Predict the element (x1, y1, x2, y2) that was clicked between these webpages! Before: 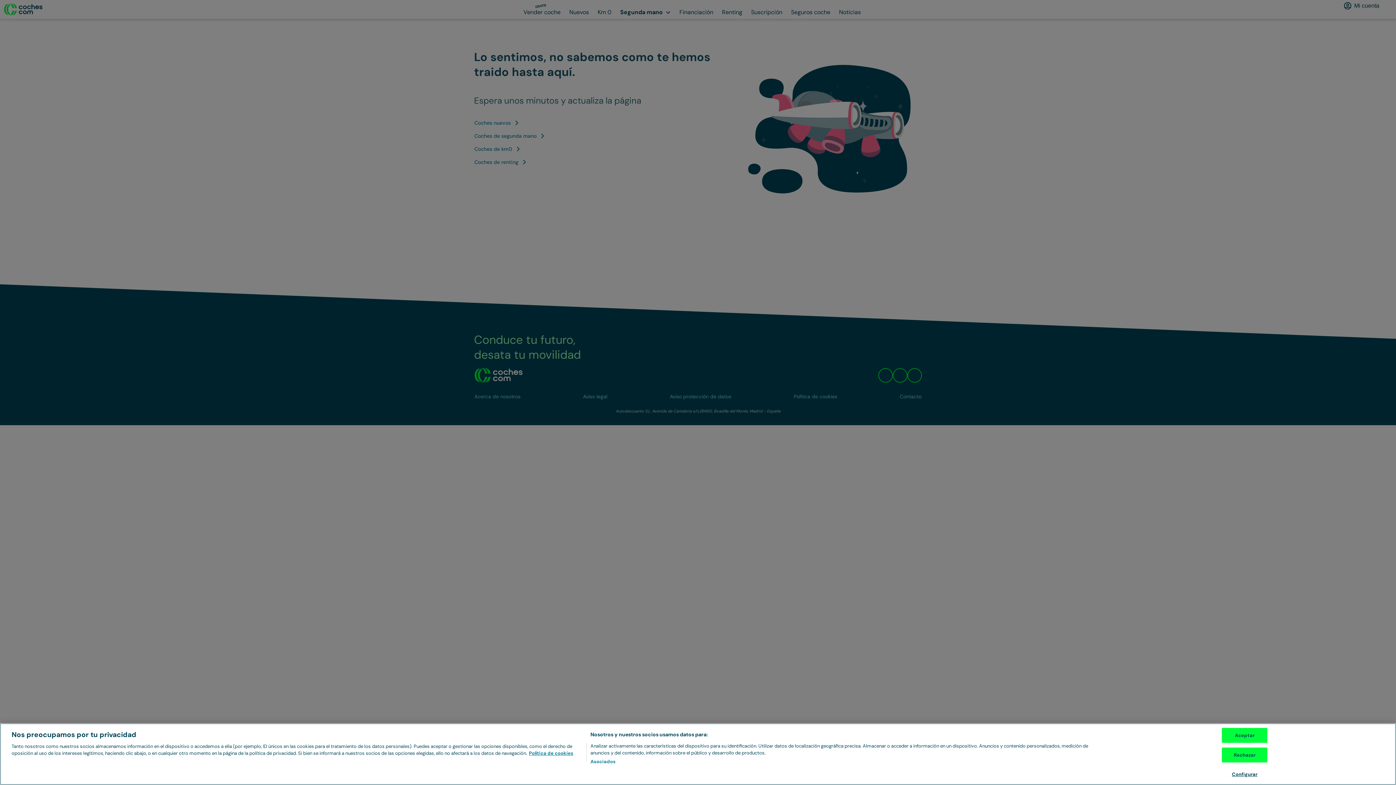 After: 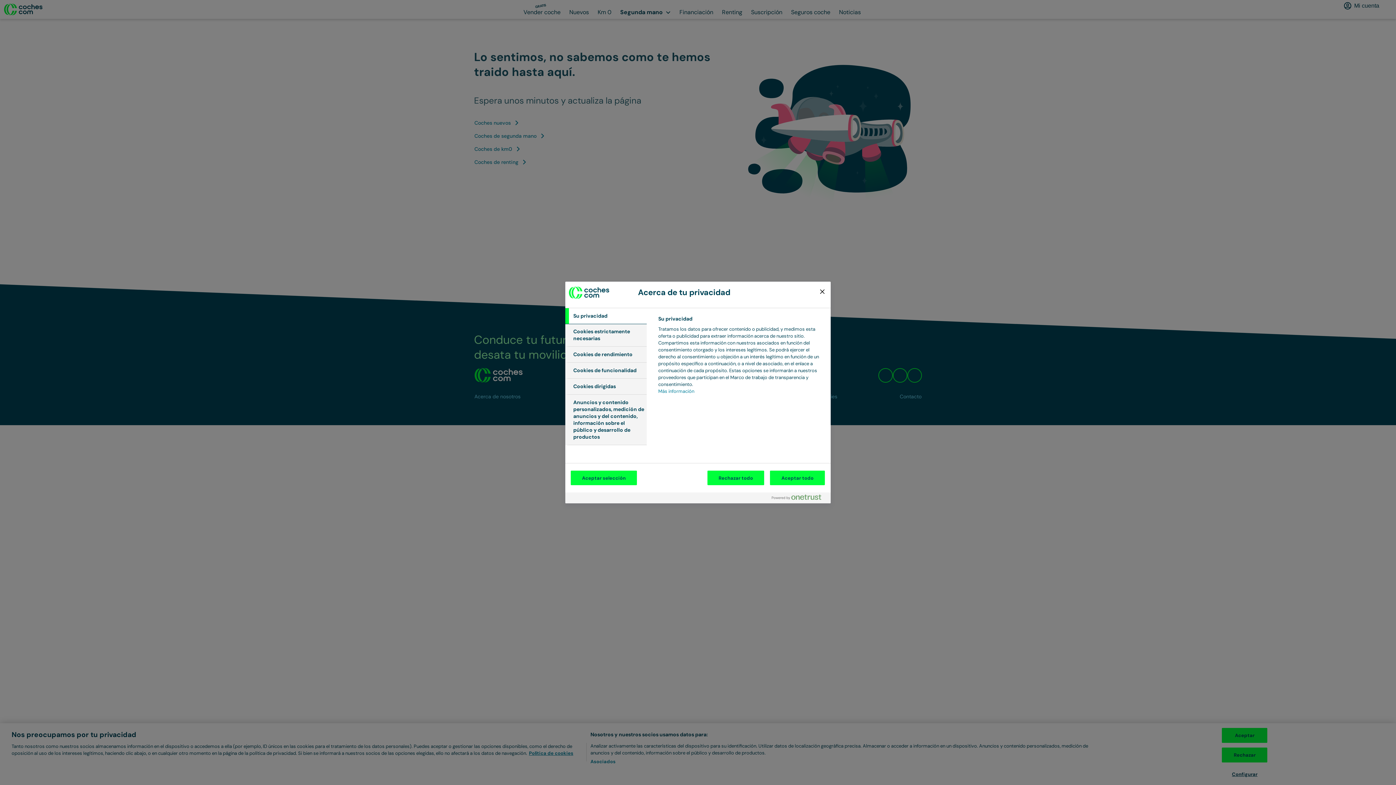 Action: bbox: (1222, 767, 1267, 781) label: Configurar